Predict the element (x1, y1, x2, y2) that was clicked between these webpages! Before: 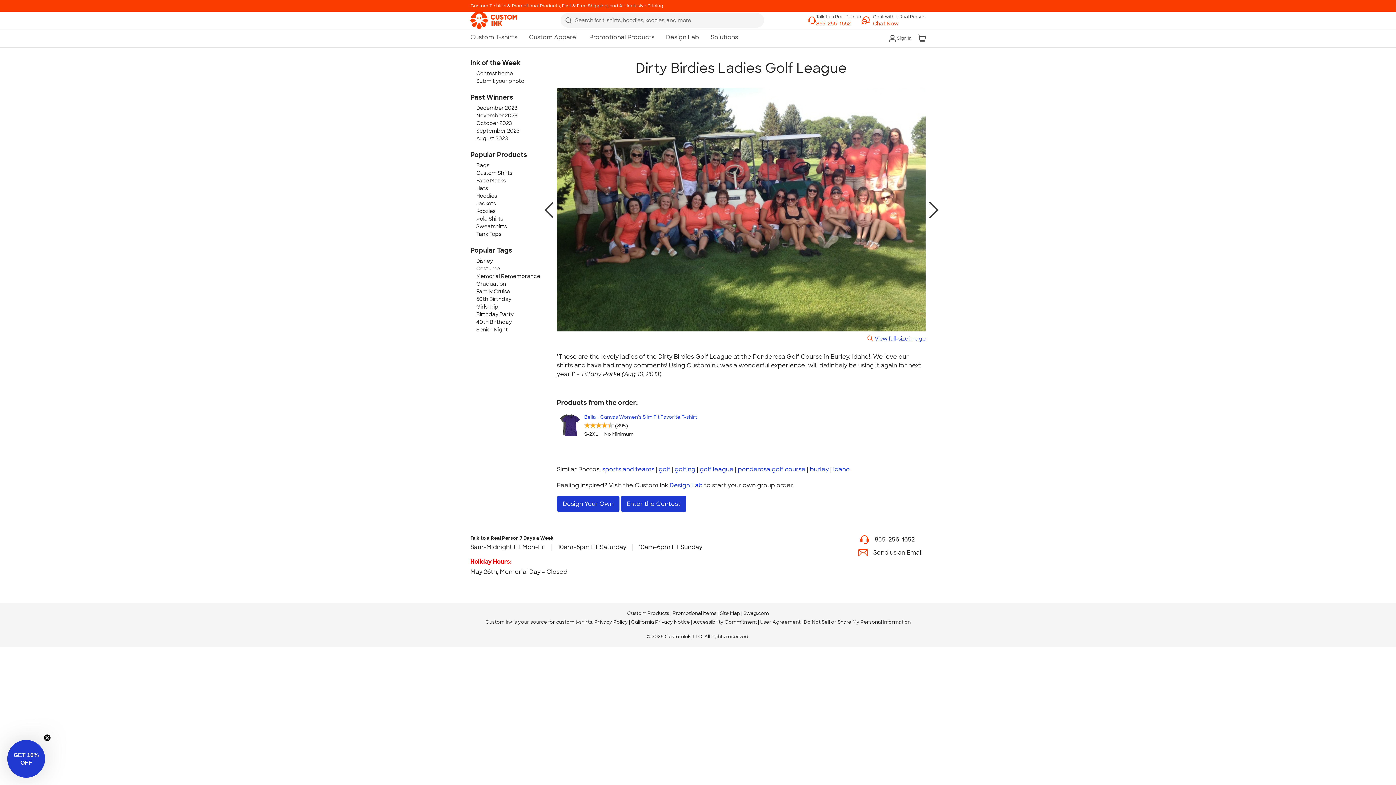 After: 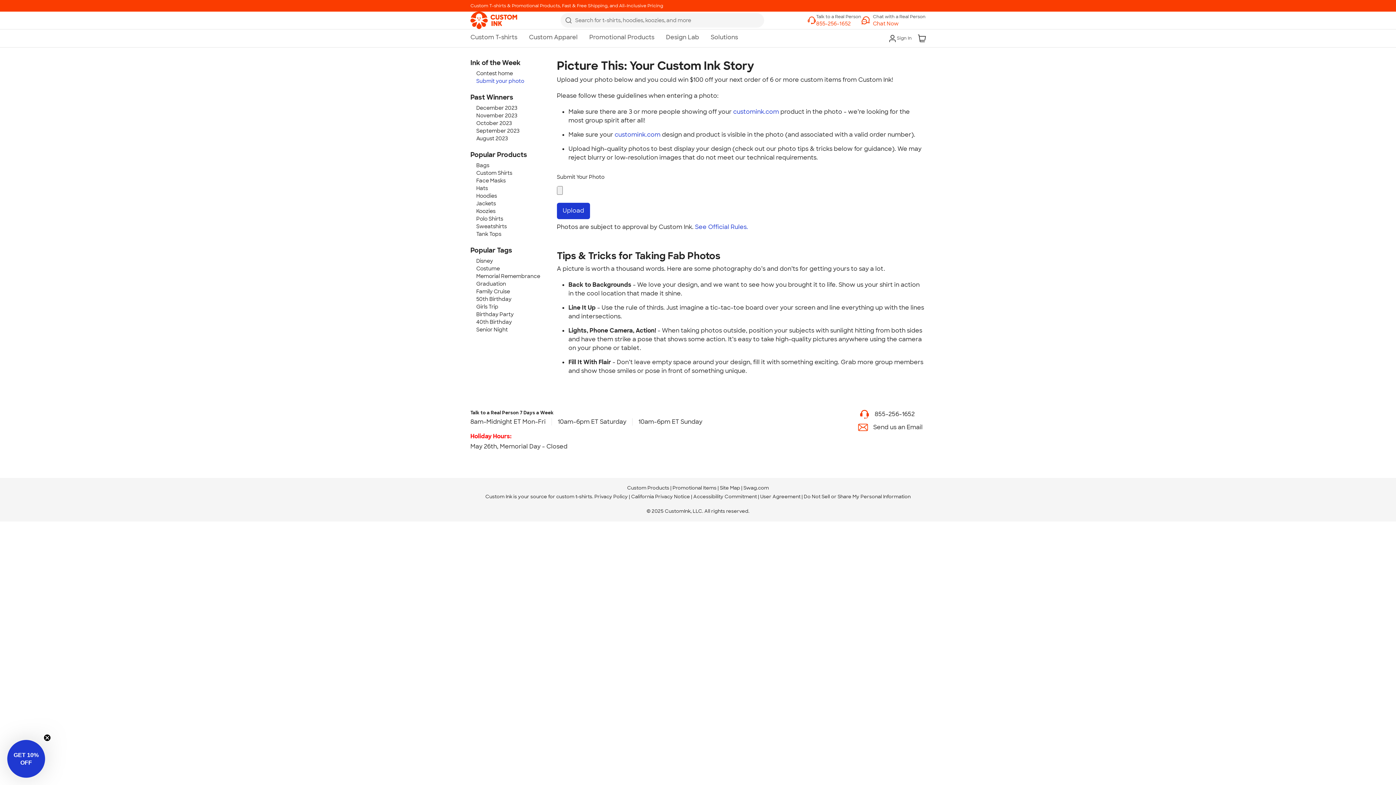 Action: label: Submit your photo bbox: (476, 77, 524, 84)